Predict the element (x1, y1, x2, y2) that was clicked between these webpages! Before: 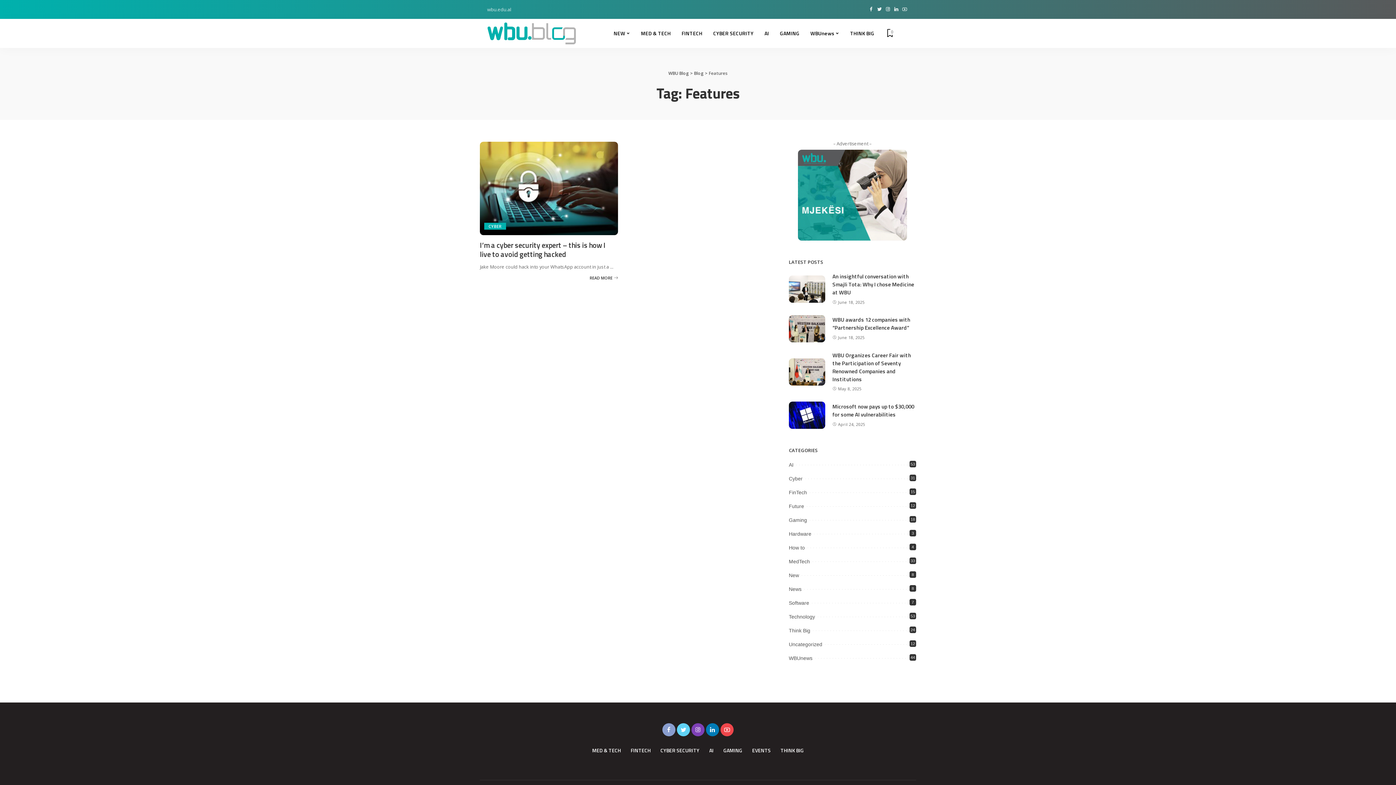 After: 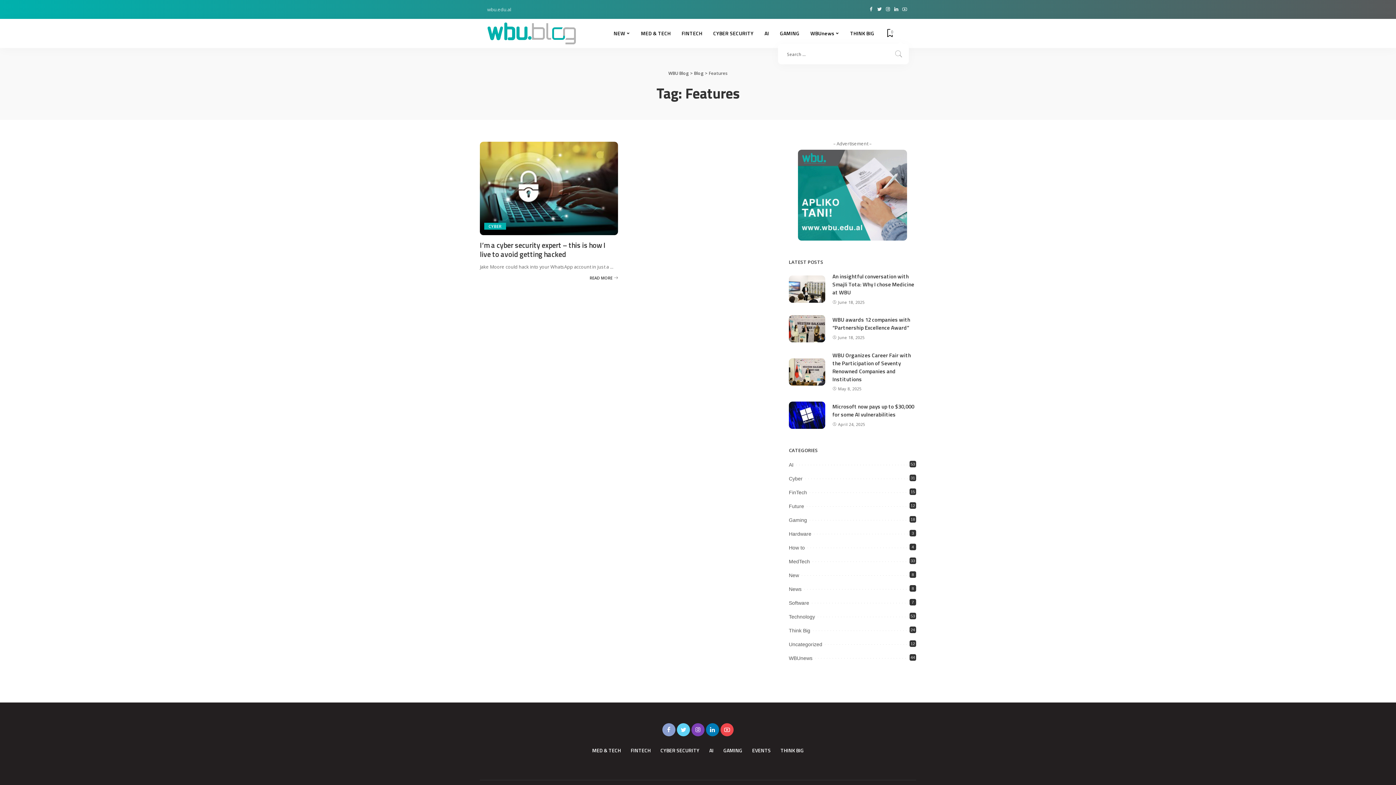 Action: bbox: (897, 22, 909, 44) label: Search